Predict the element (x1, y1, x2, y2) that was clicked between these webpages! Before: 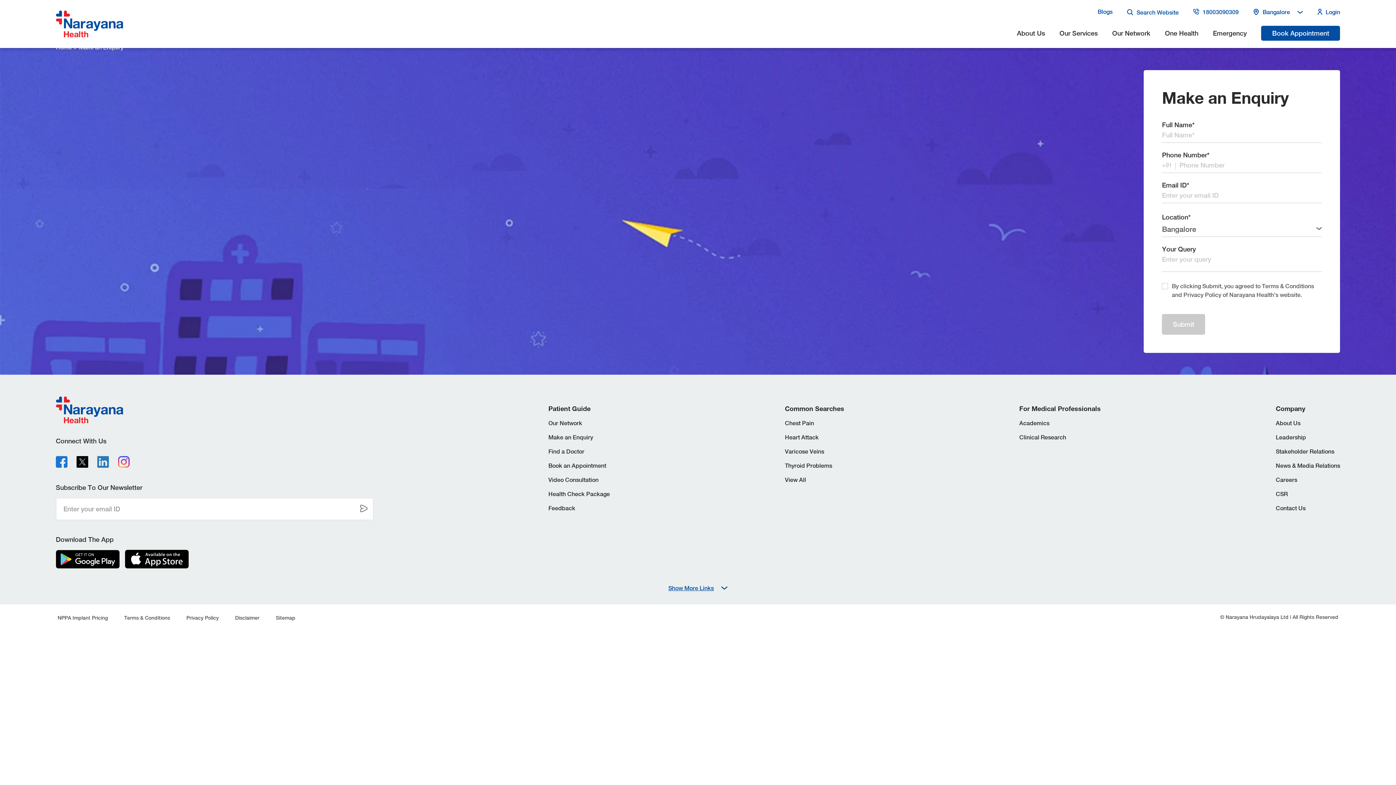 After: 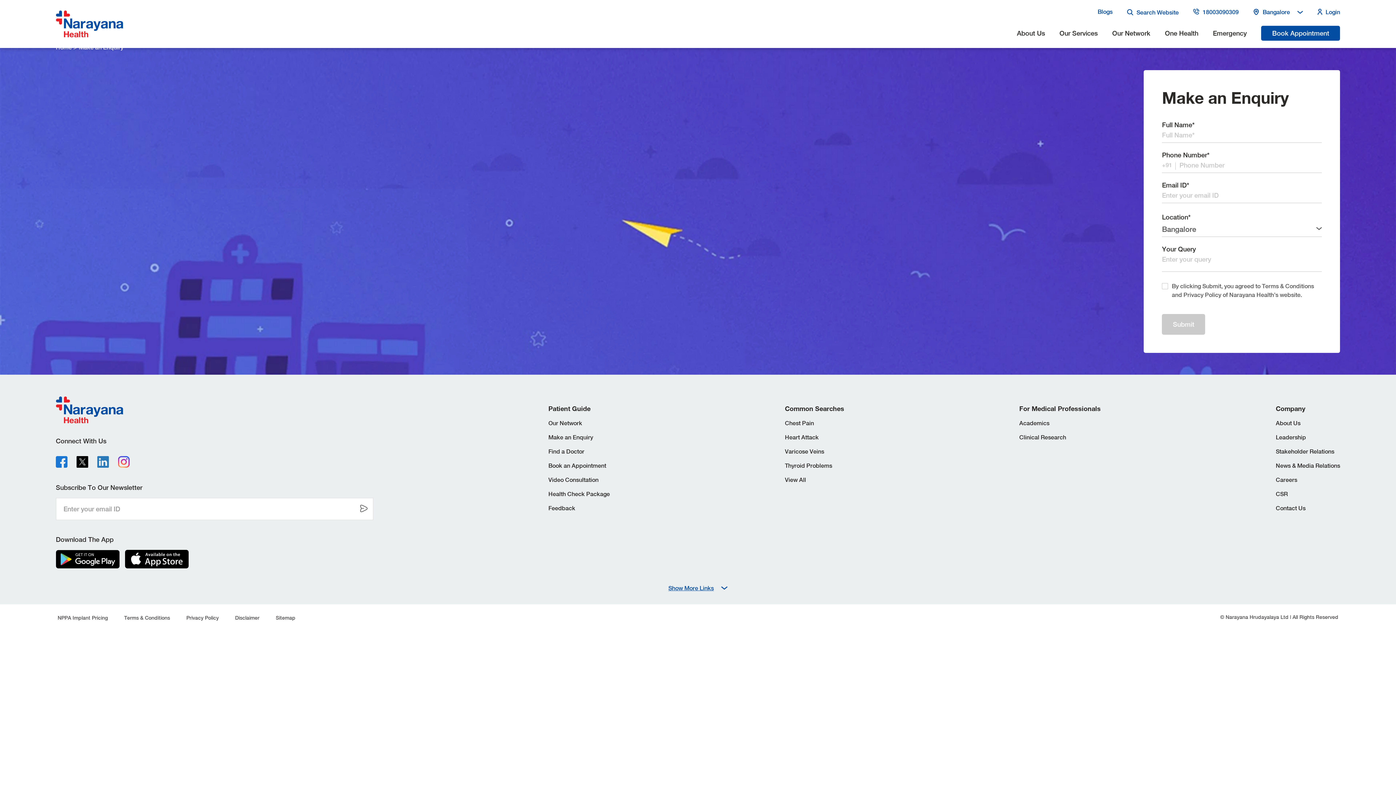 Action: label: linkedin bbox: (97, 435, 108, 454)